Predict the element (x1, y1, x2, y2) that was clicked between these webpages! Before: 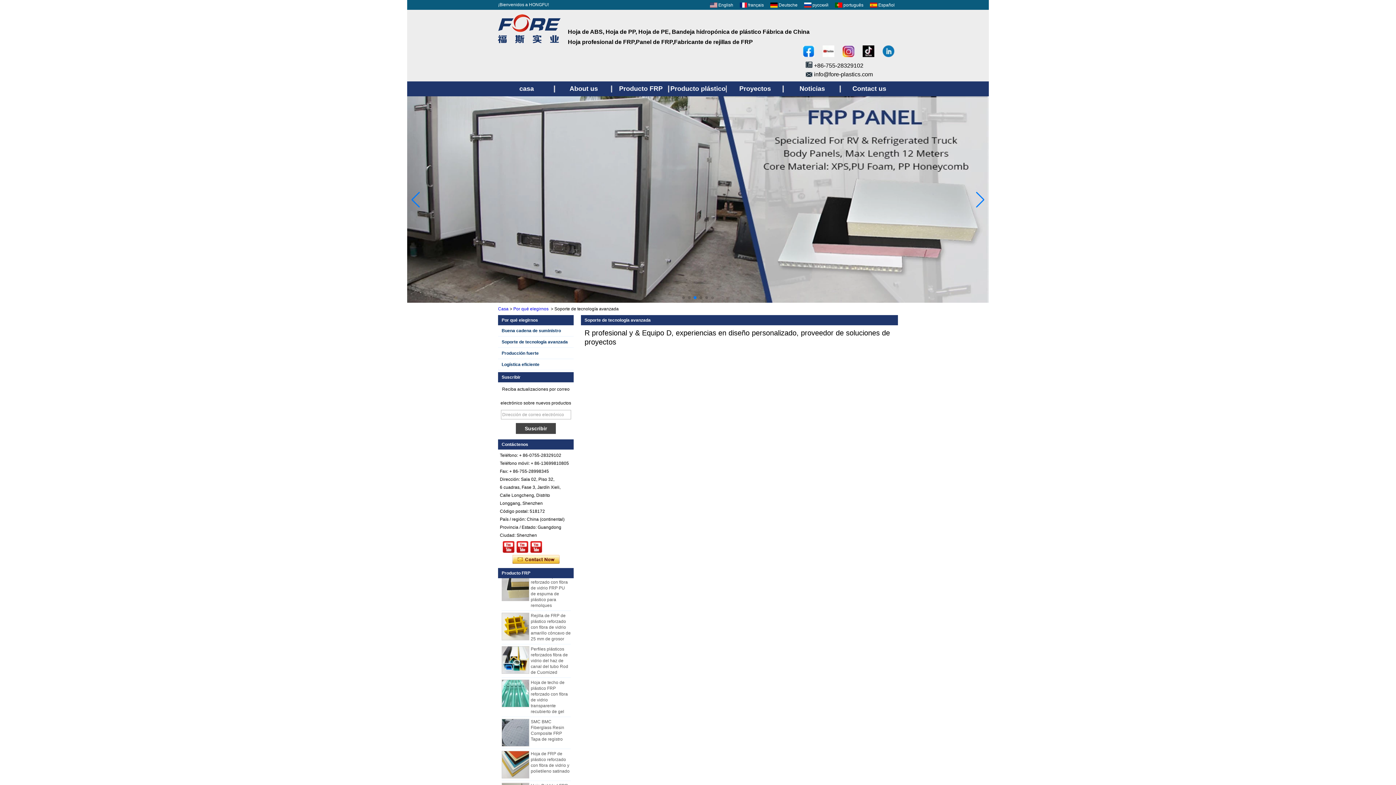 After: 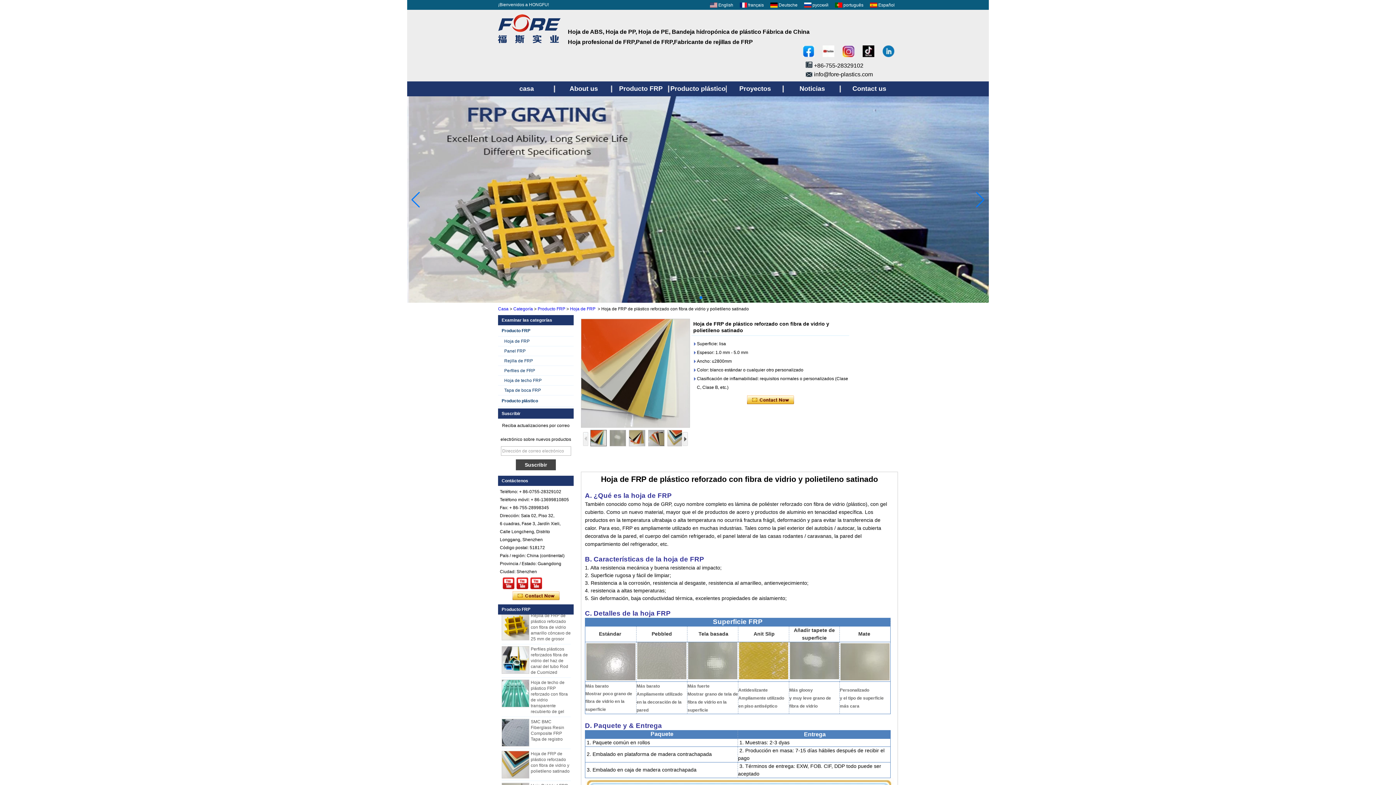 Action: bbox: (501, 564, 529, 592)